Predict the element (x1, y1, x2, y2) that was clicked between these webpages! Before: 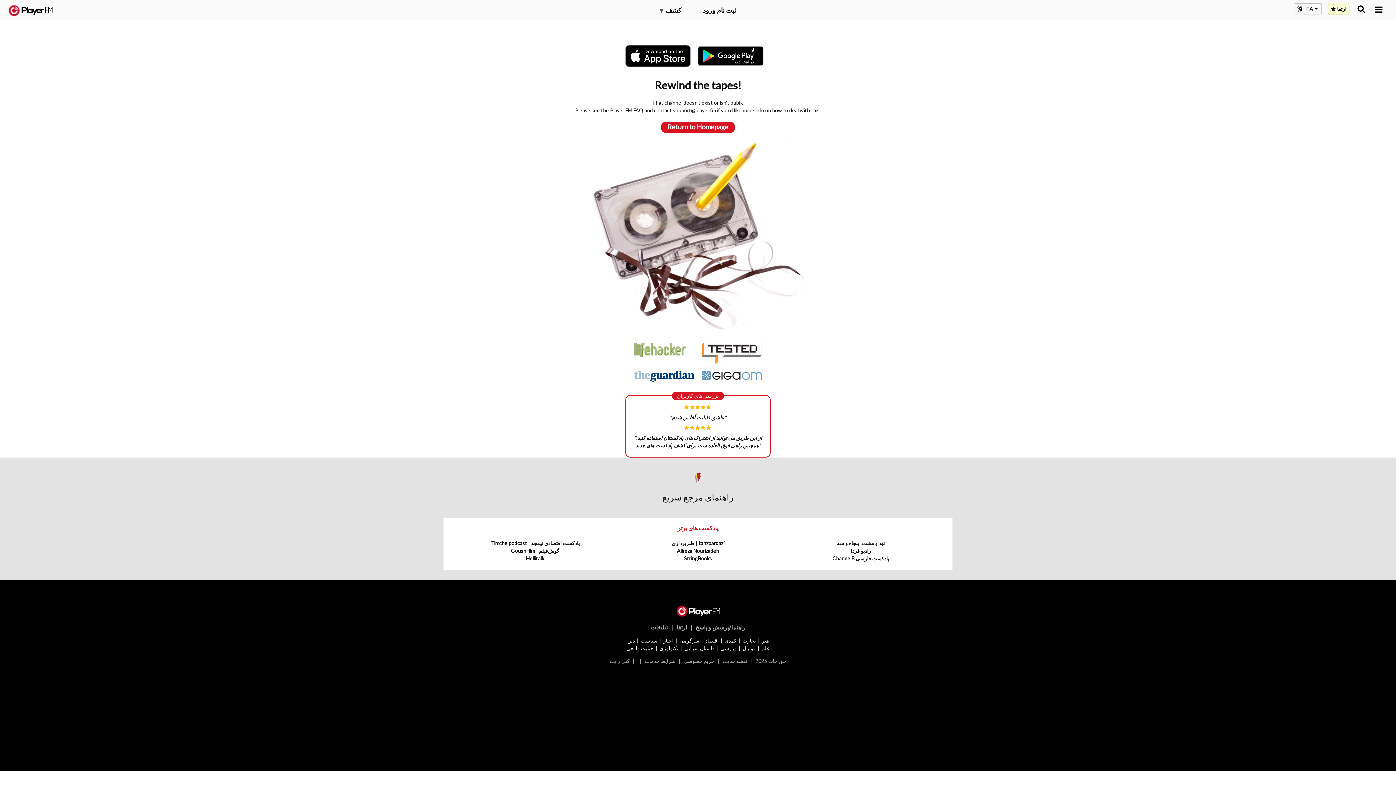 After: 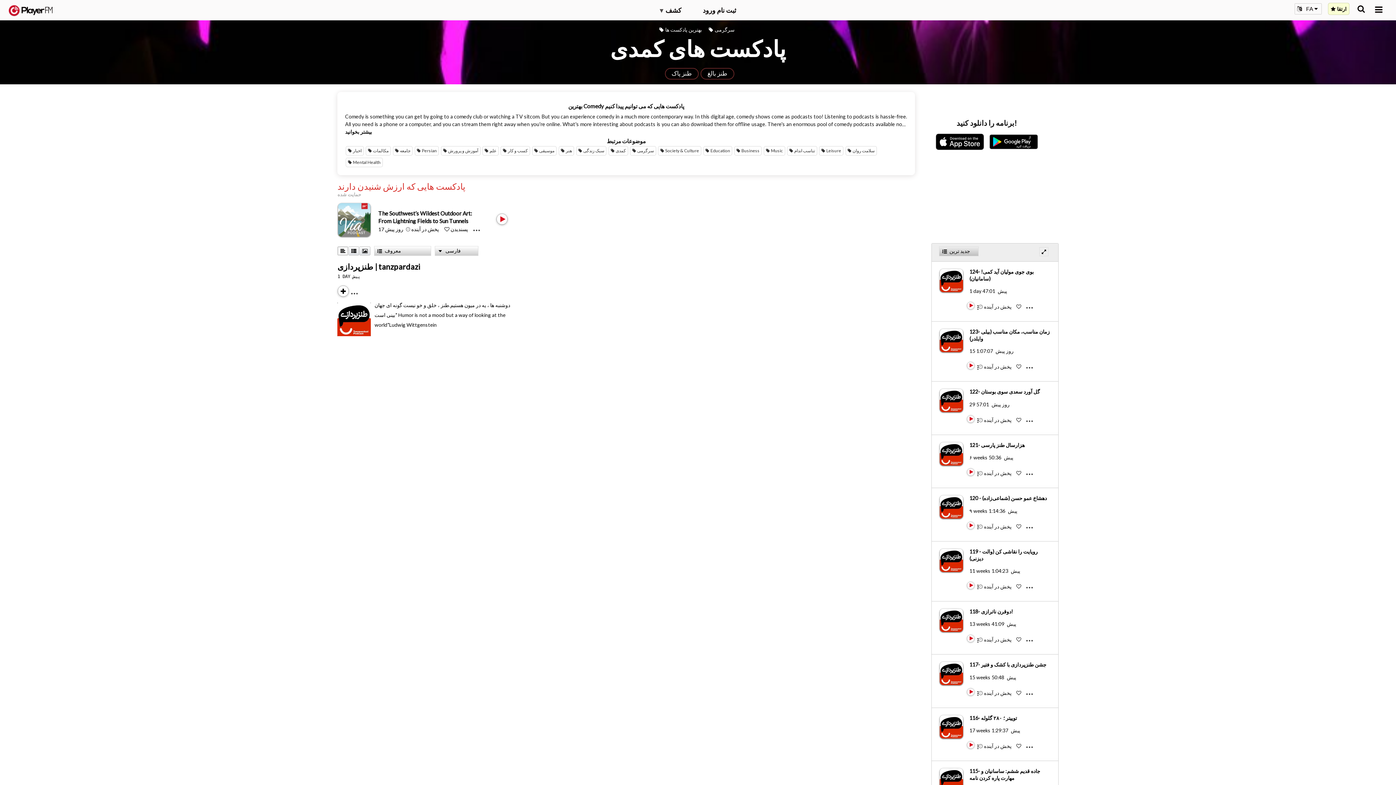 Action: label: کمدی bbox: (724, 637, 736, 643)